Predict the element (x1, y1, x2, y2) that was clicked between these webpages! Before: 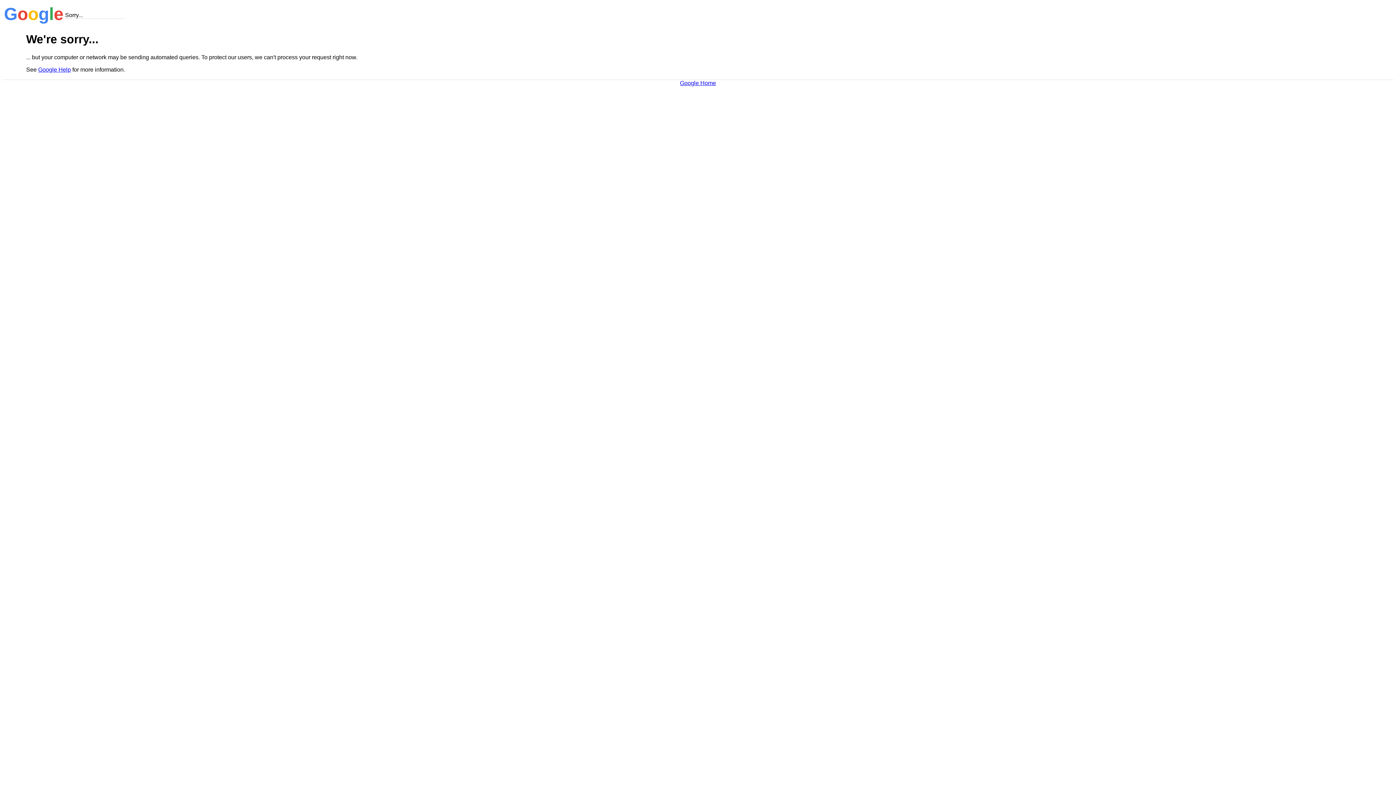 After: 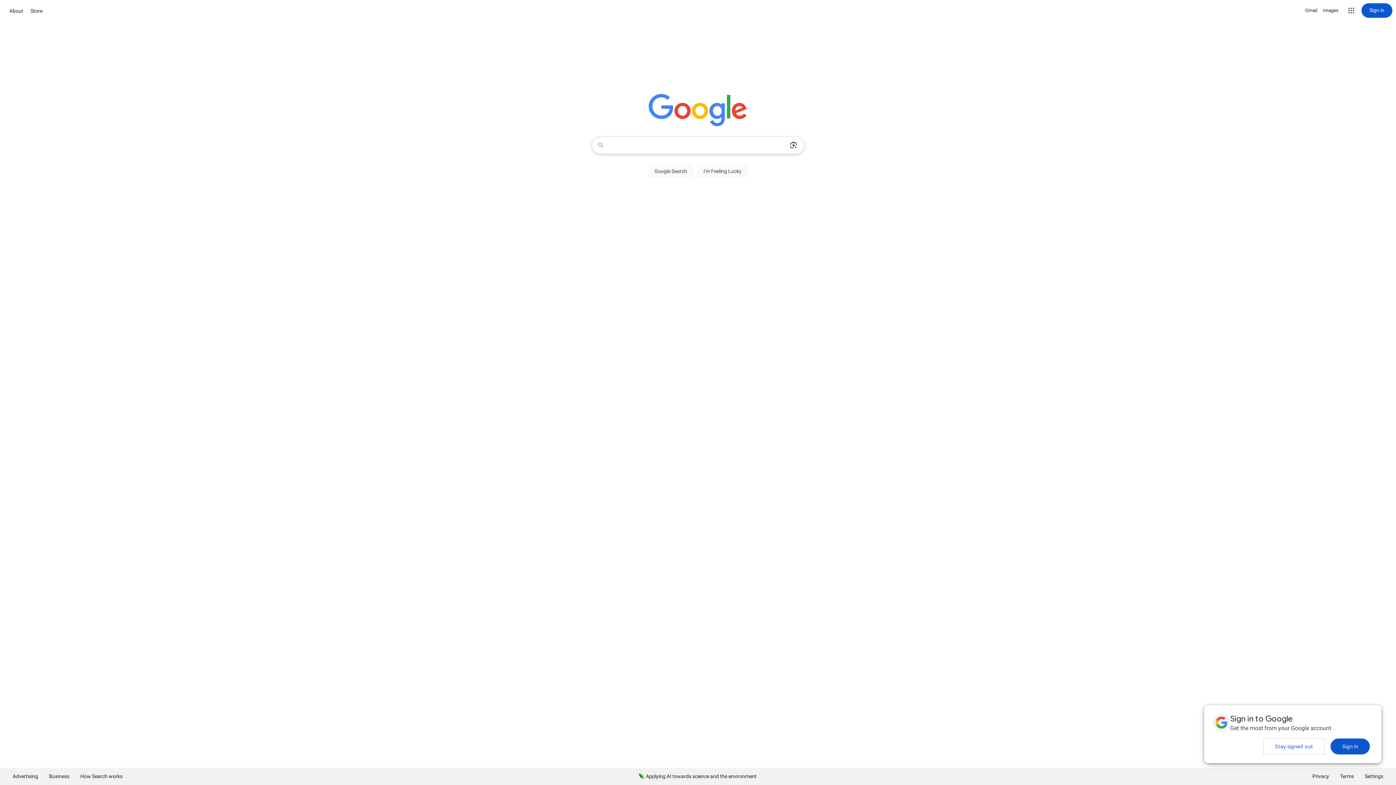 Action: label: Google Home bbox: (680, 79, 716, 86)